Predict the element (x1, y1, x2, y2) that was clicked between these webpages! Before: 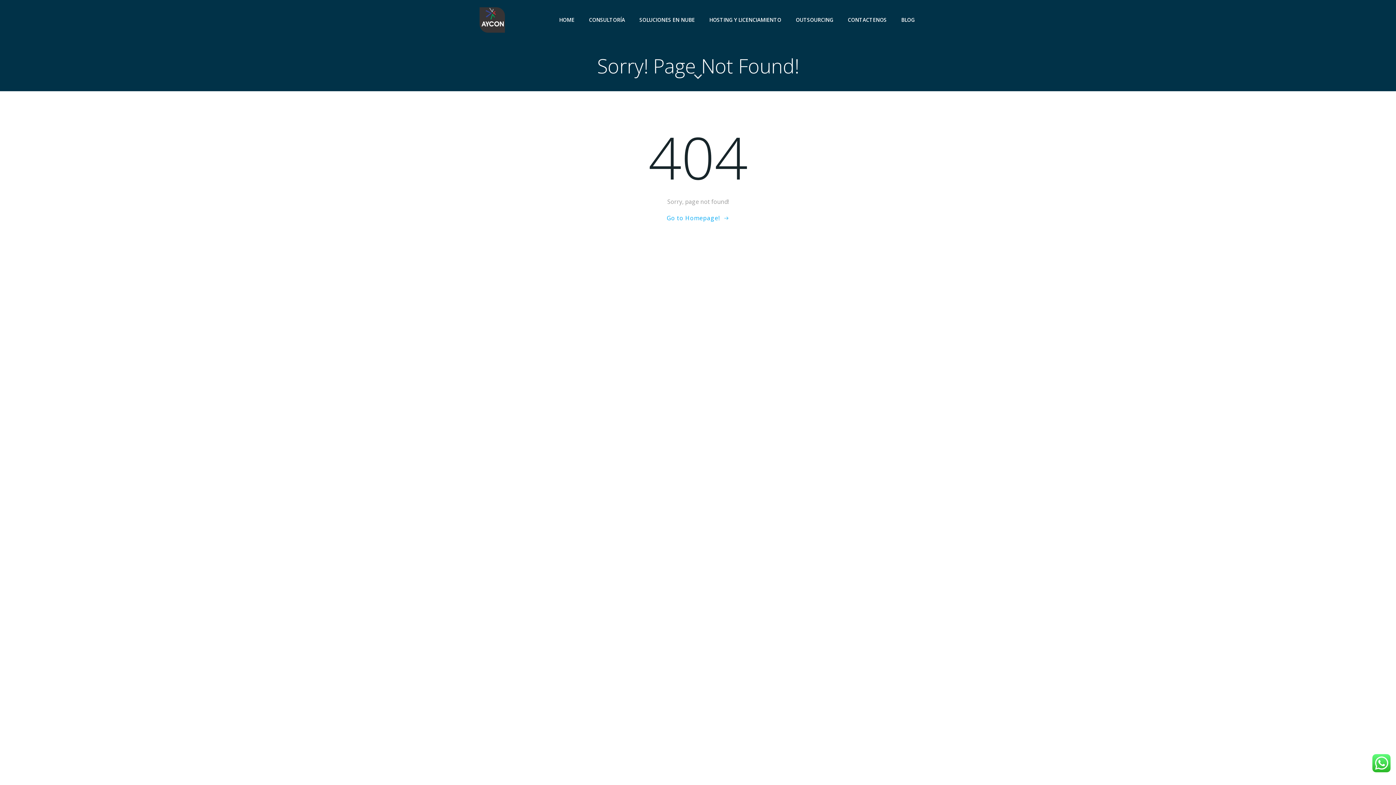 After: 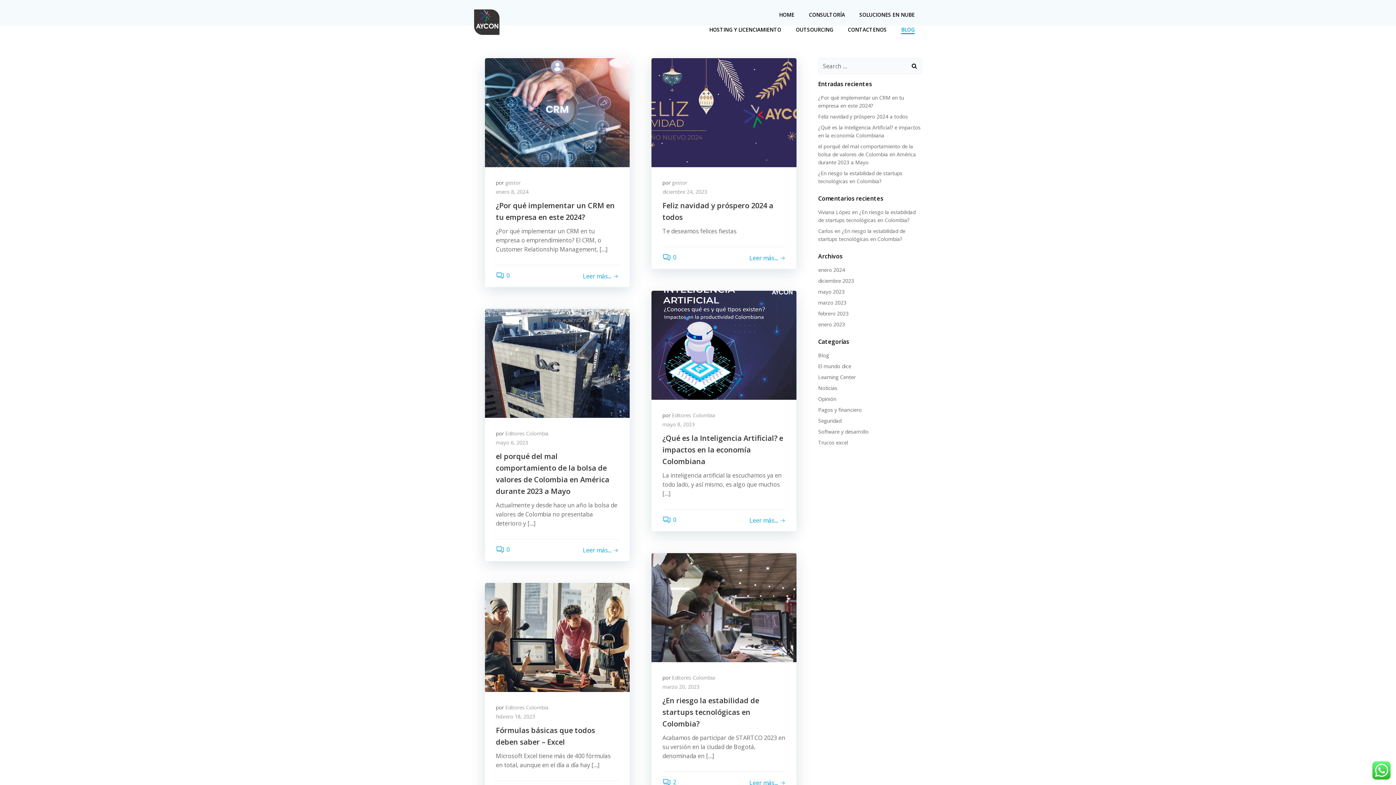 Action: bbox: (901, 16, 914, 23) label: BLOG